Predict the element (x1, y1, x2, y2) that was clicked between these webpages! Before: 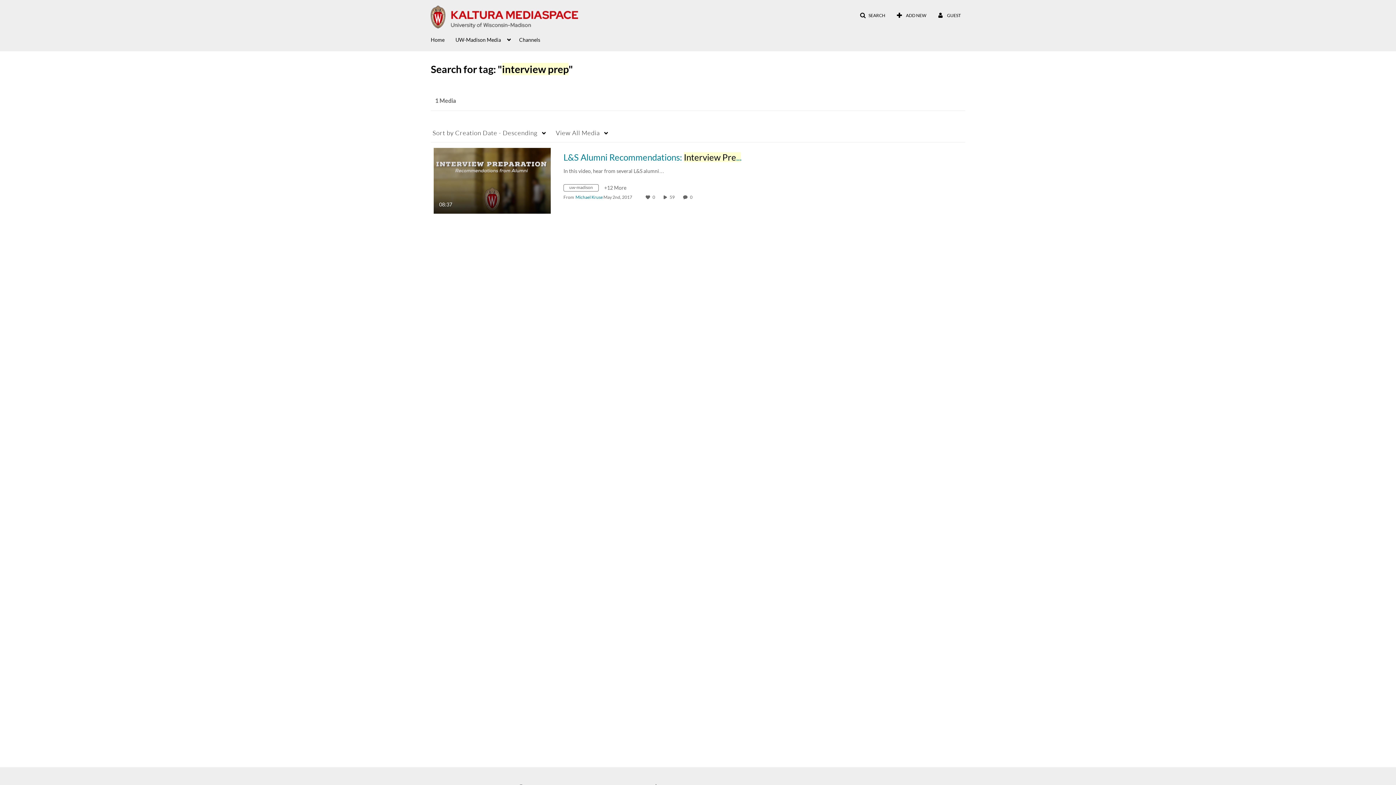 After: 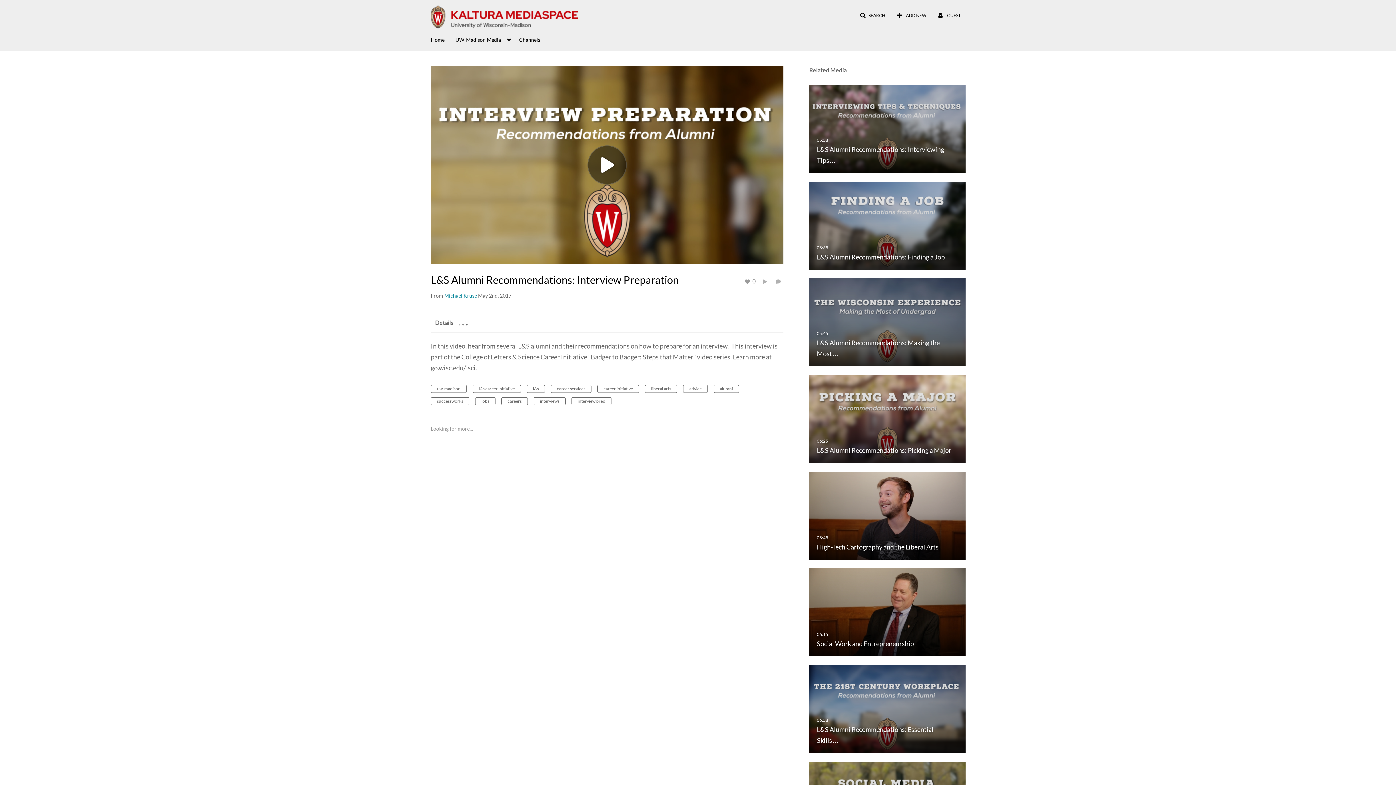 Action: bbox: (563, 152, 745, 162) label: L&S Alumni Recommendations: Interview Preparation